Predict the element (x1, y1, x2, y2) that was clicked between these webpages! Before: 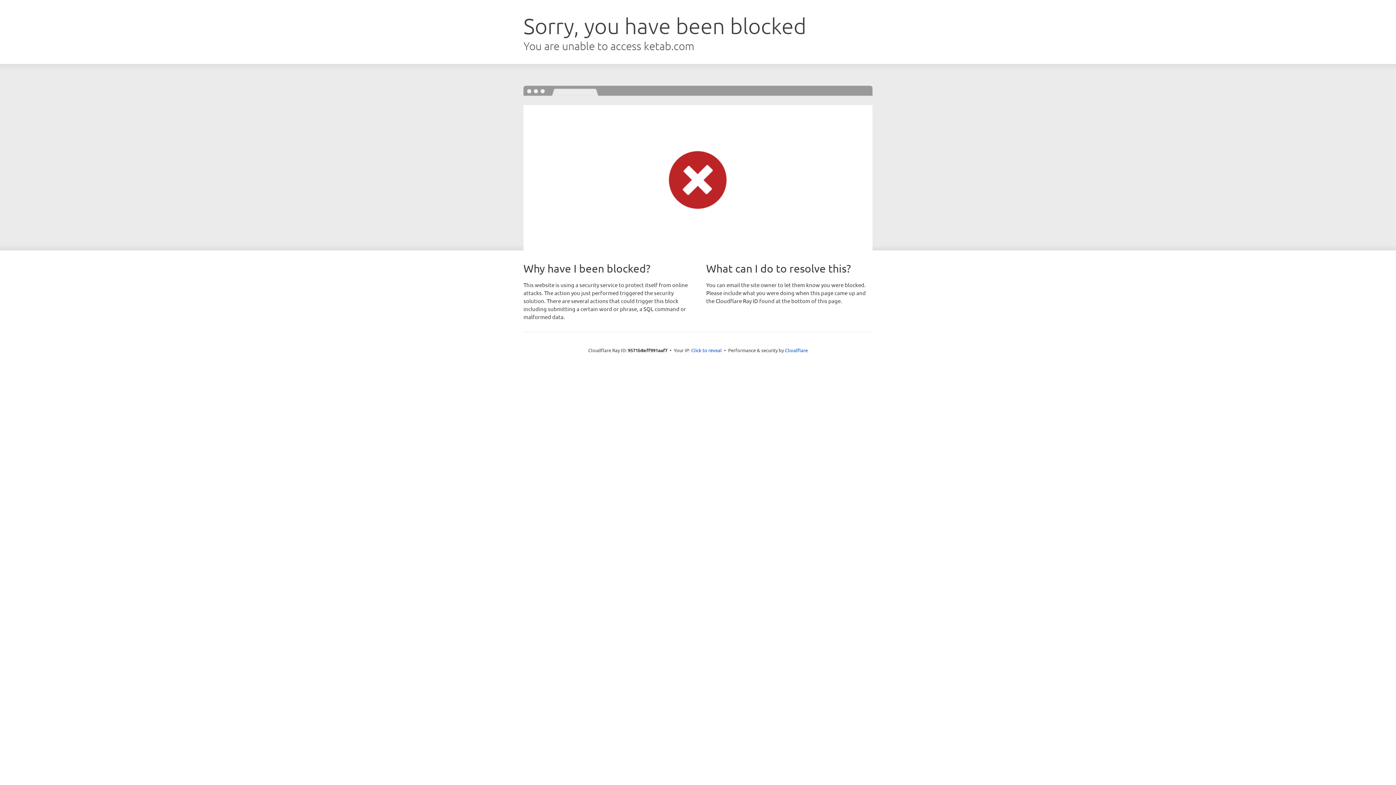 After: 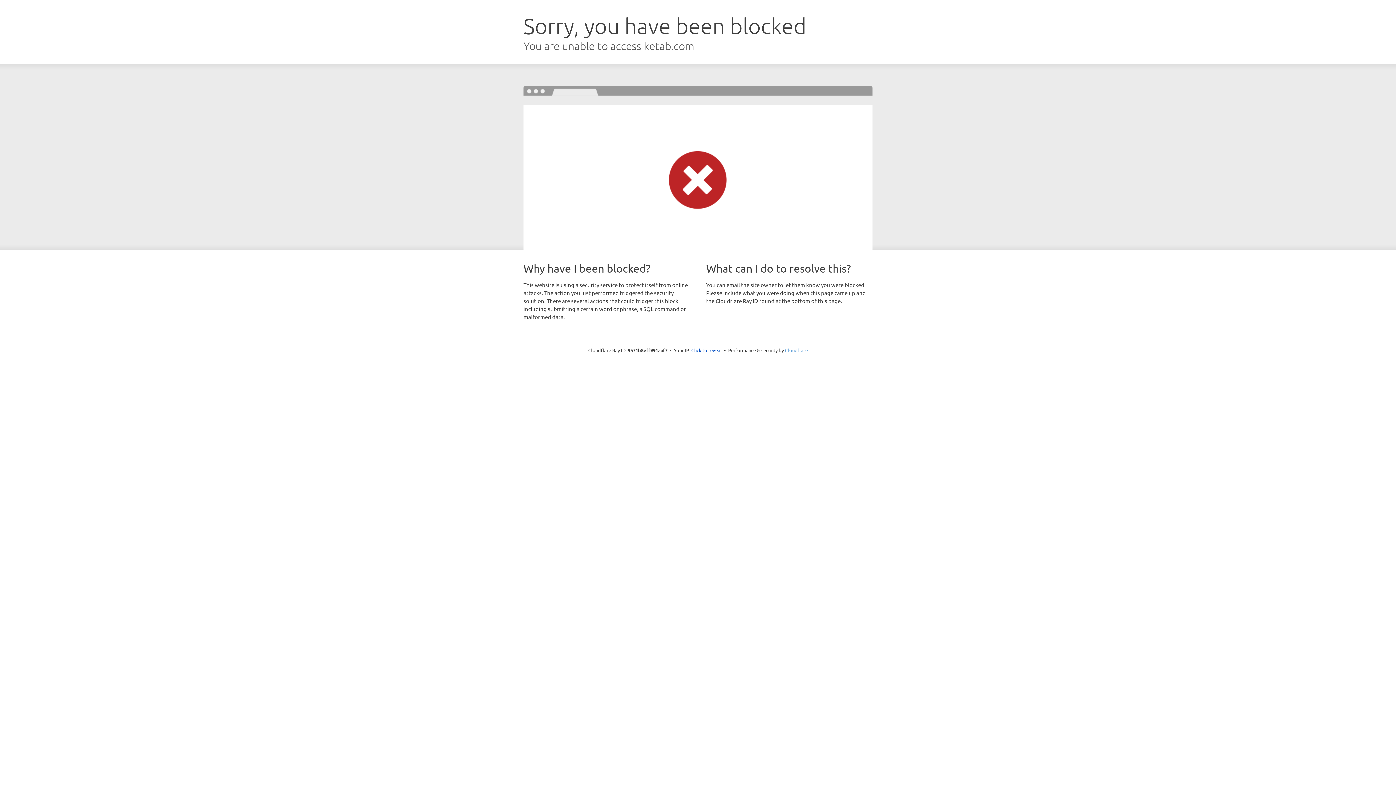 Action: bbox: (785, 347, 808, 353) label: Cloudflare